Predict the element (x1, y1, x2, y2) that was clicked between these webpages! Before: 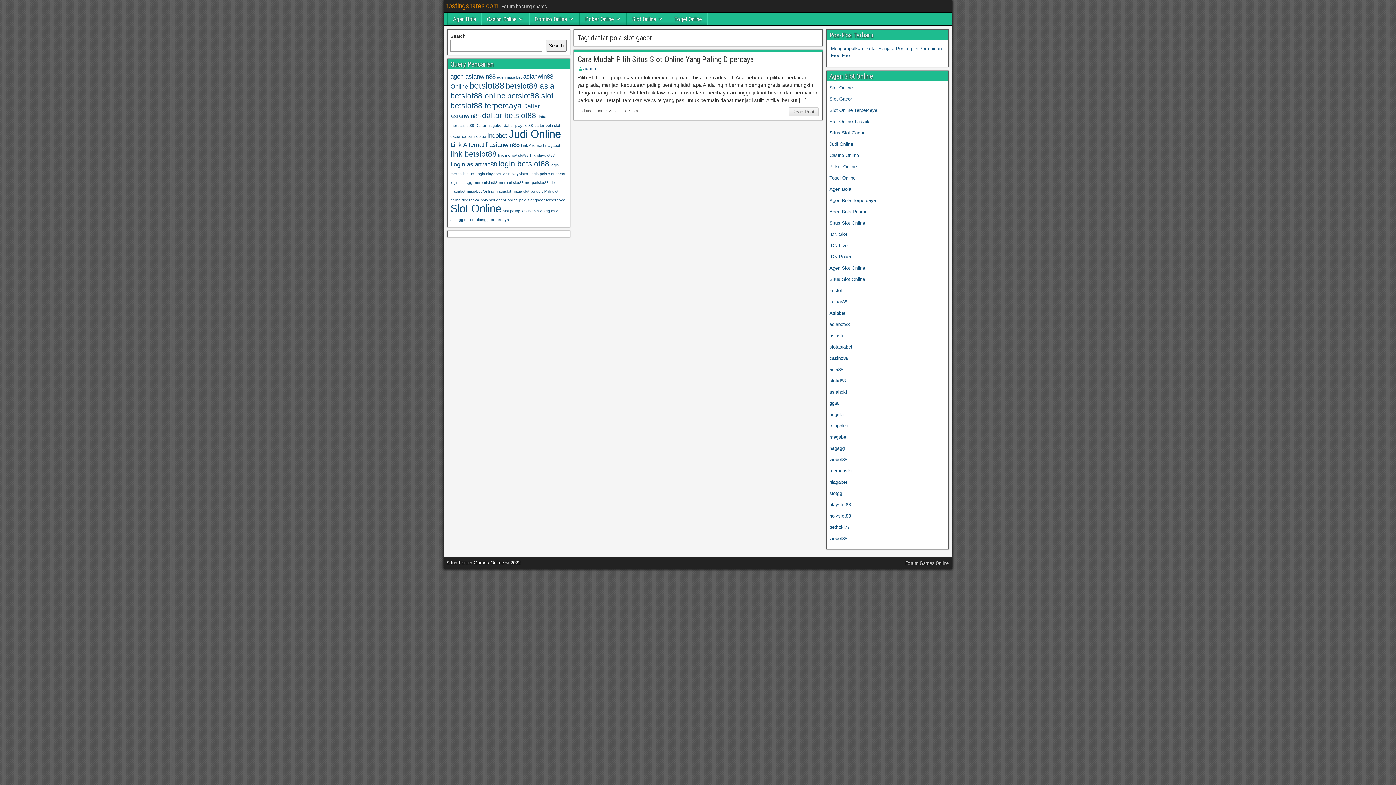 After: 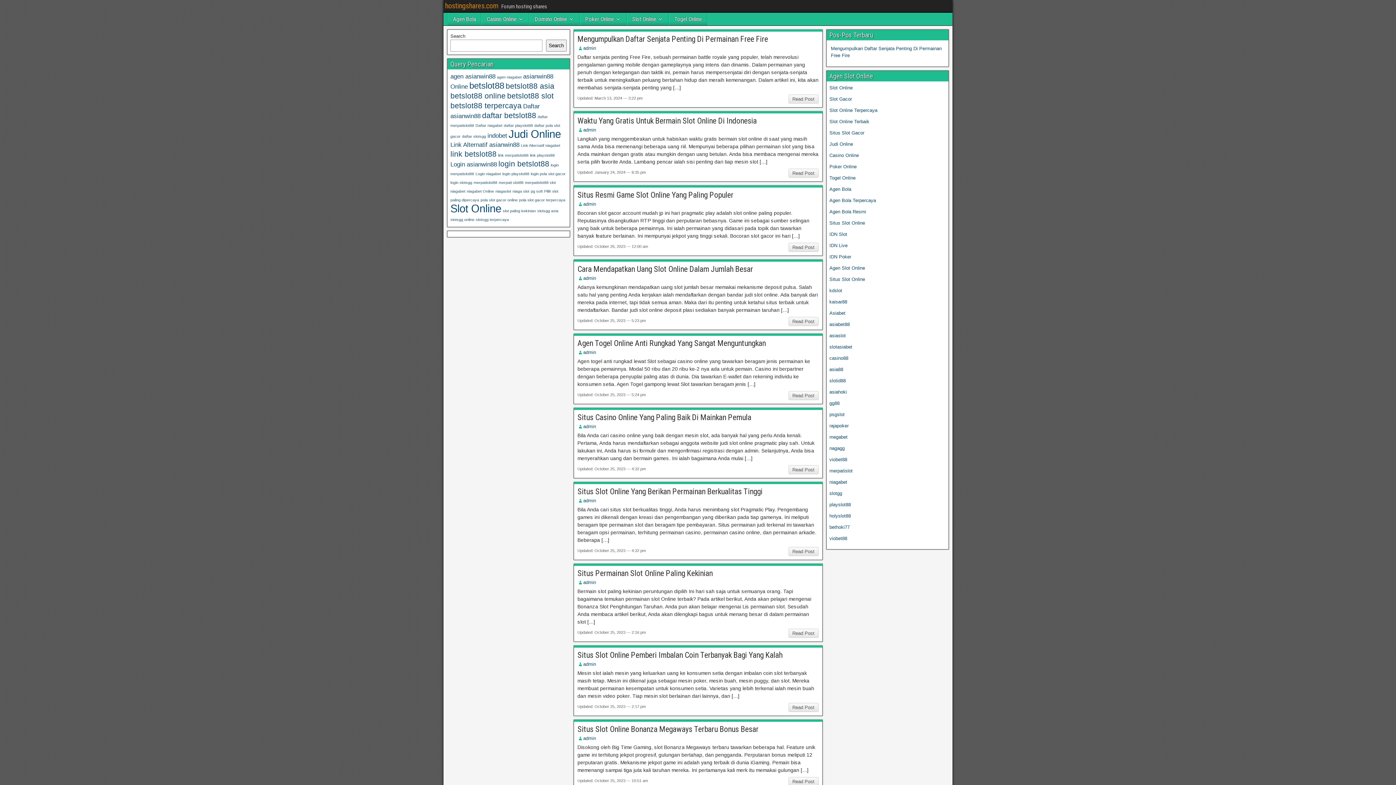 Action: bbox: (829, 242, 847, 248) label: IDN Live